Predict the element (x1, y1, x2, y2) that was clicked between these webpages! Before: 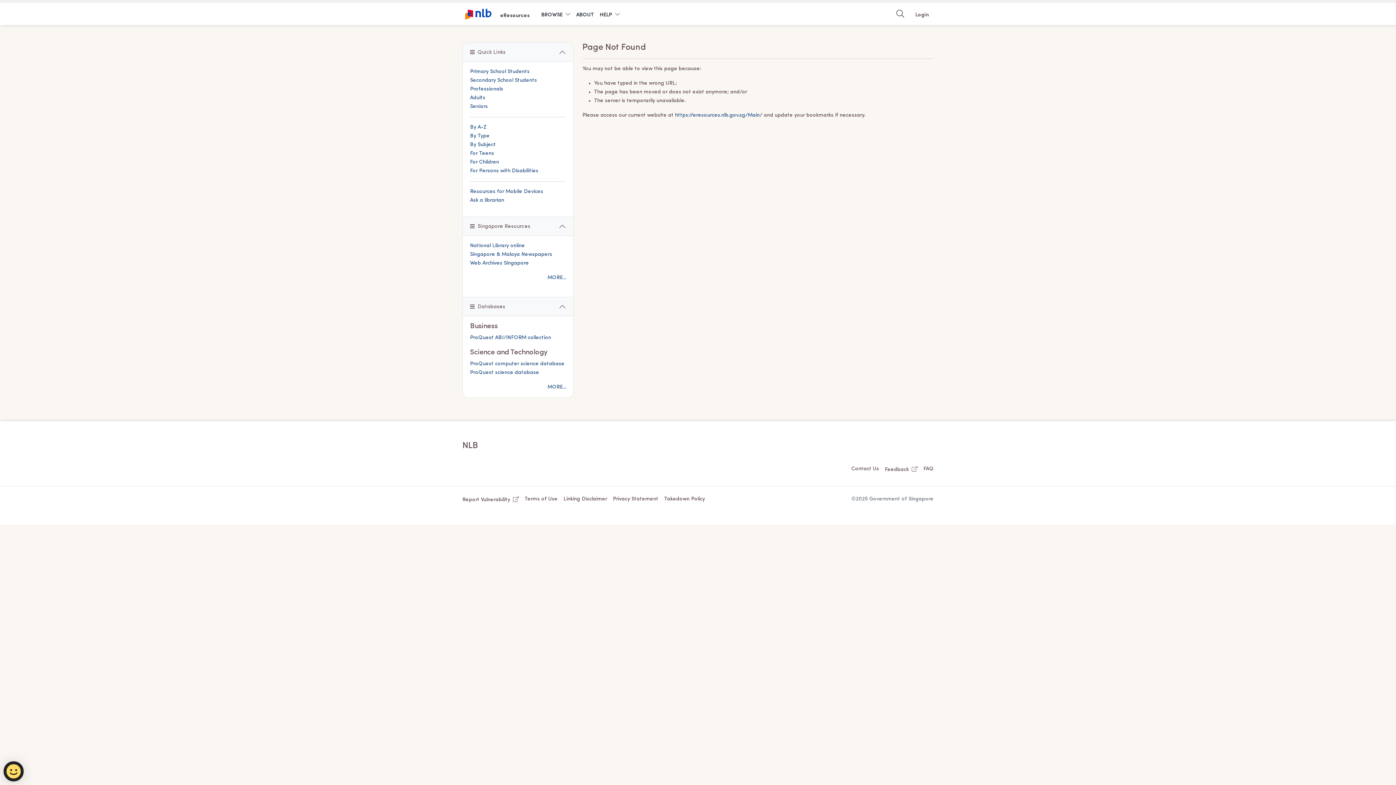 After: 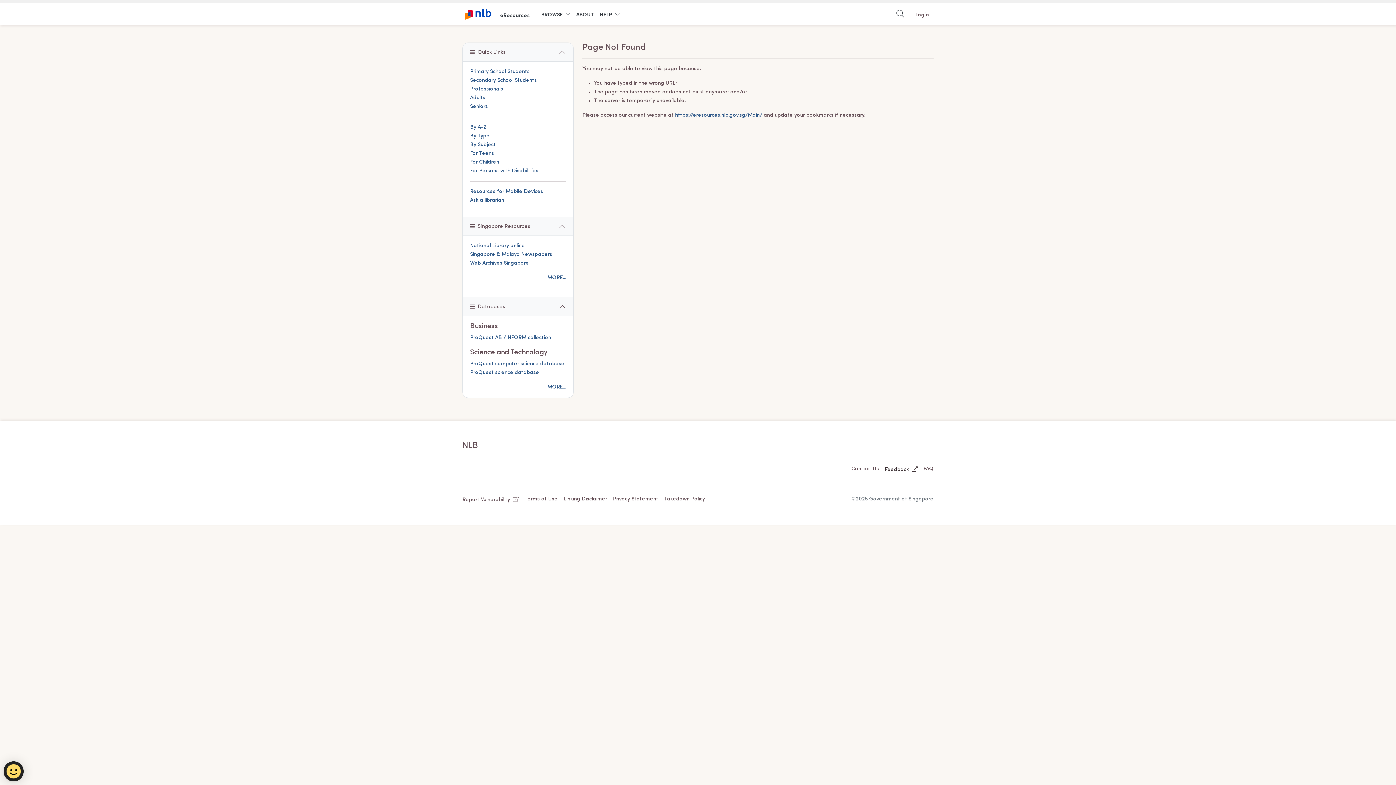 Action: label: Feedback  bbox: (882, 465, 920, 474)